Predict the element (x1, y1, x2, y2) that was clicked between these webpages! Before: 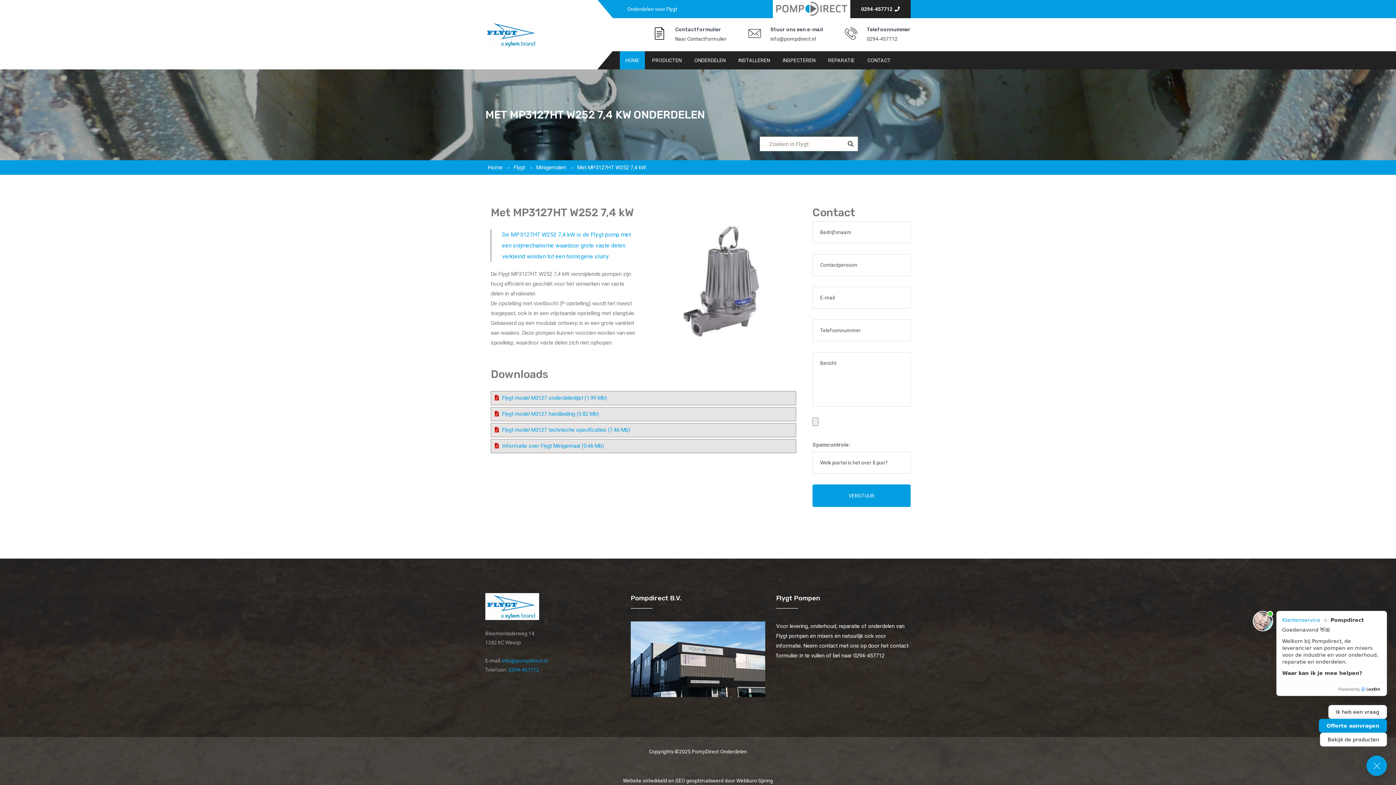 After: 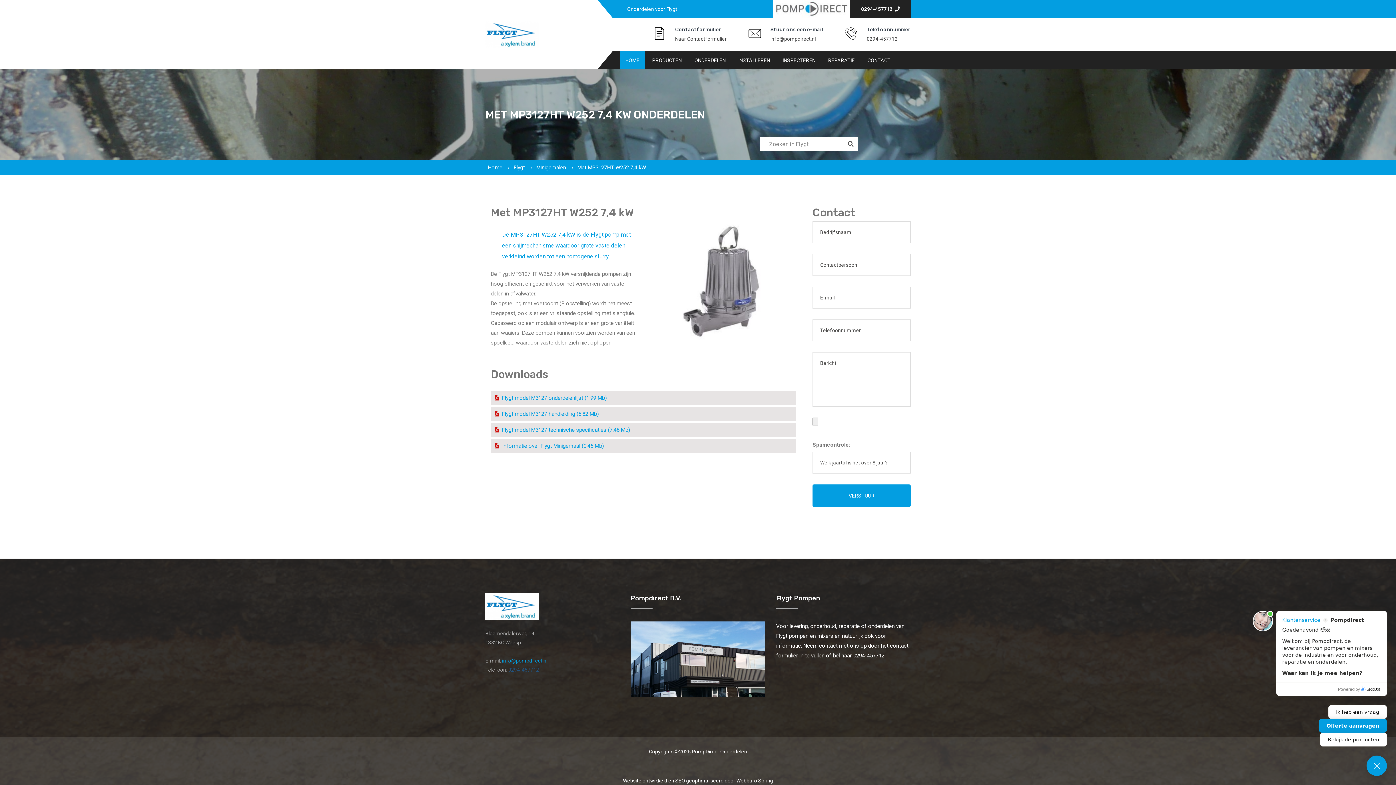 Action: bbox: (508, 667, 539, 673) label: 0294-457712